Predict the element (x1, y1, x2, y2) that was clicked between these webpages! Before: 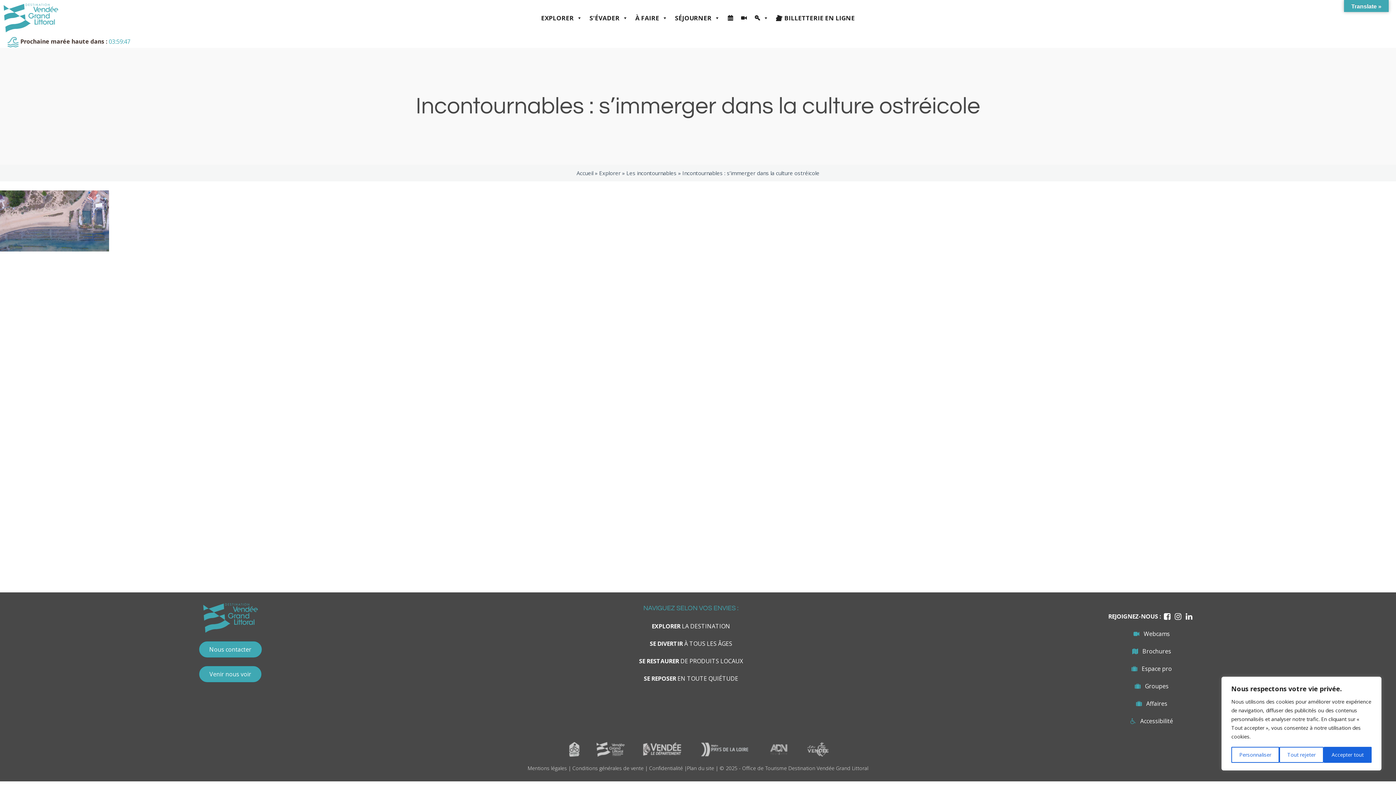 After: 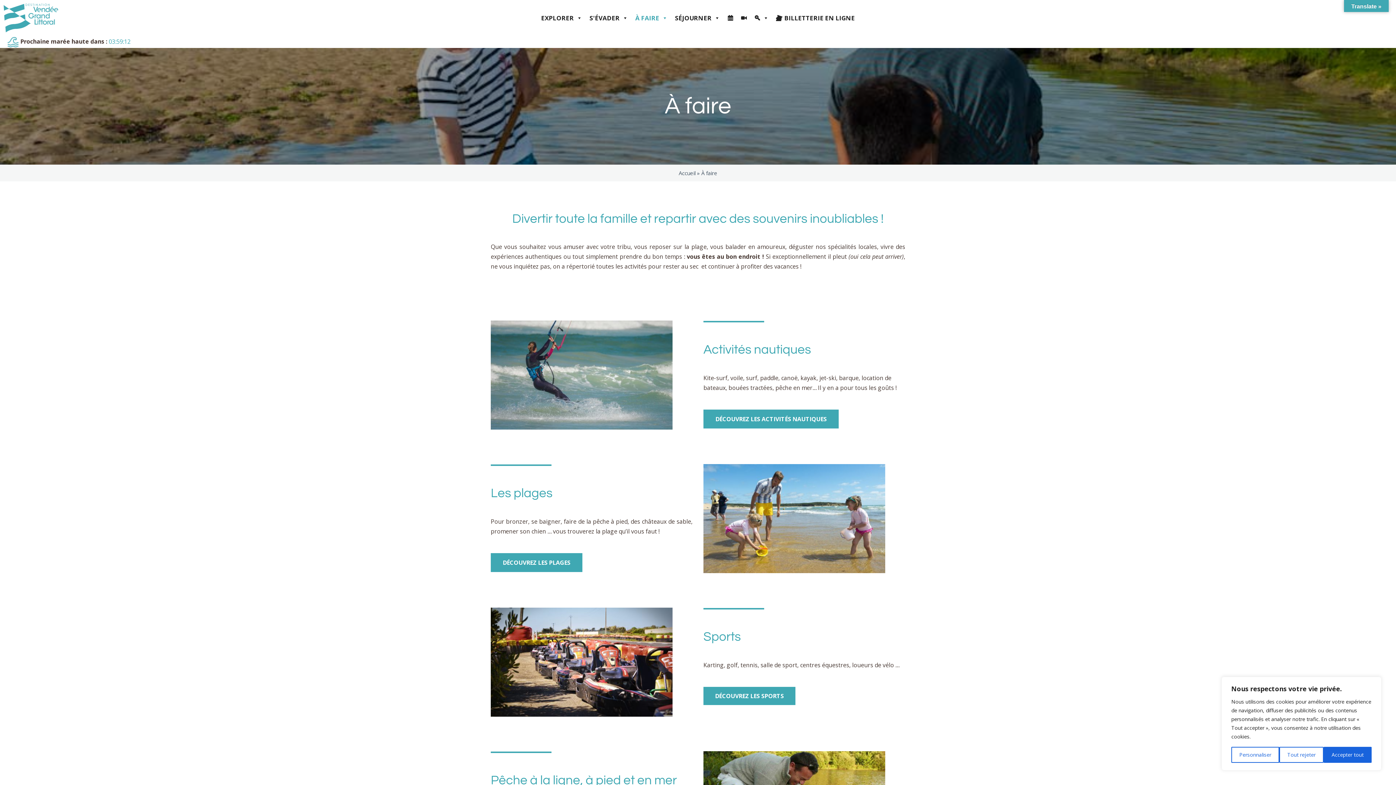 Action: bbox: (631, 7, 671, 29) label: À FAIRE